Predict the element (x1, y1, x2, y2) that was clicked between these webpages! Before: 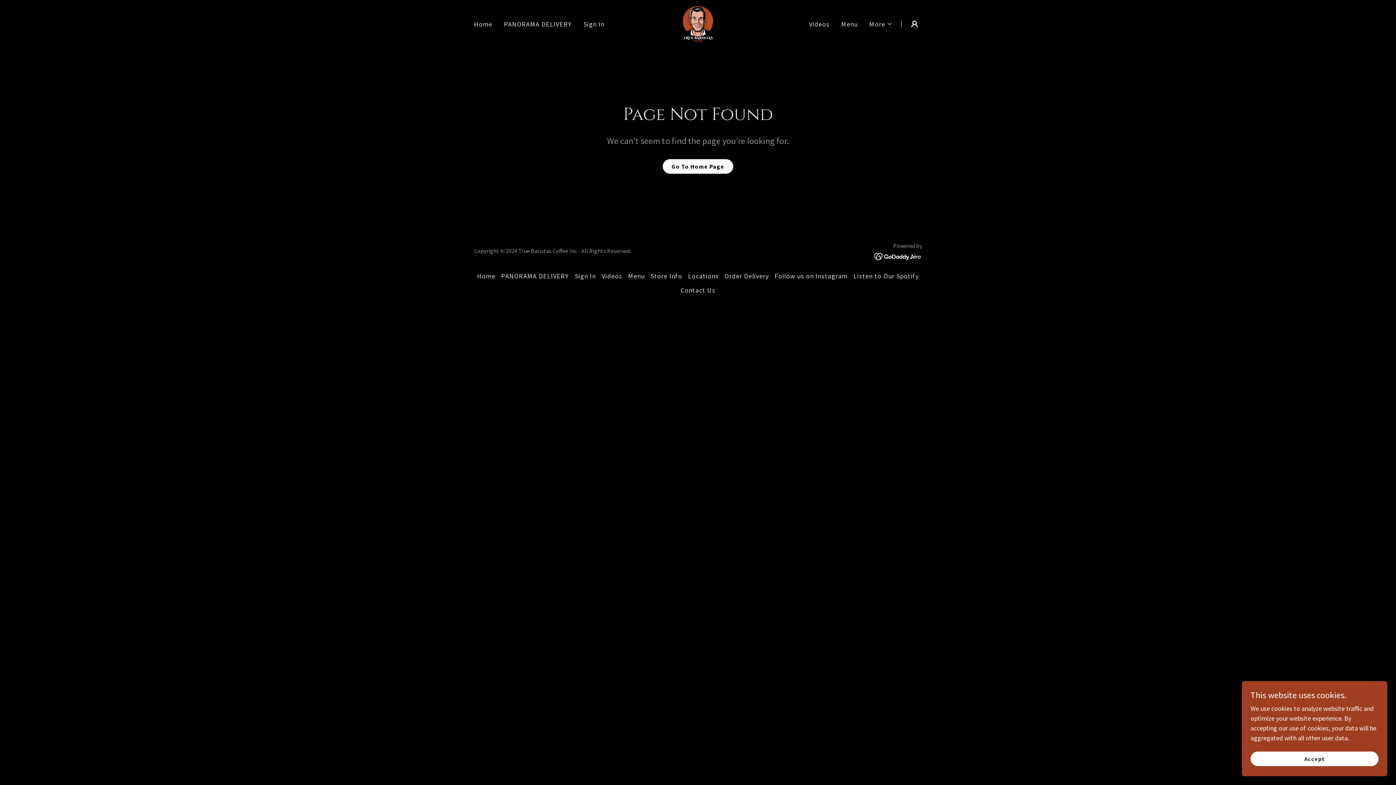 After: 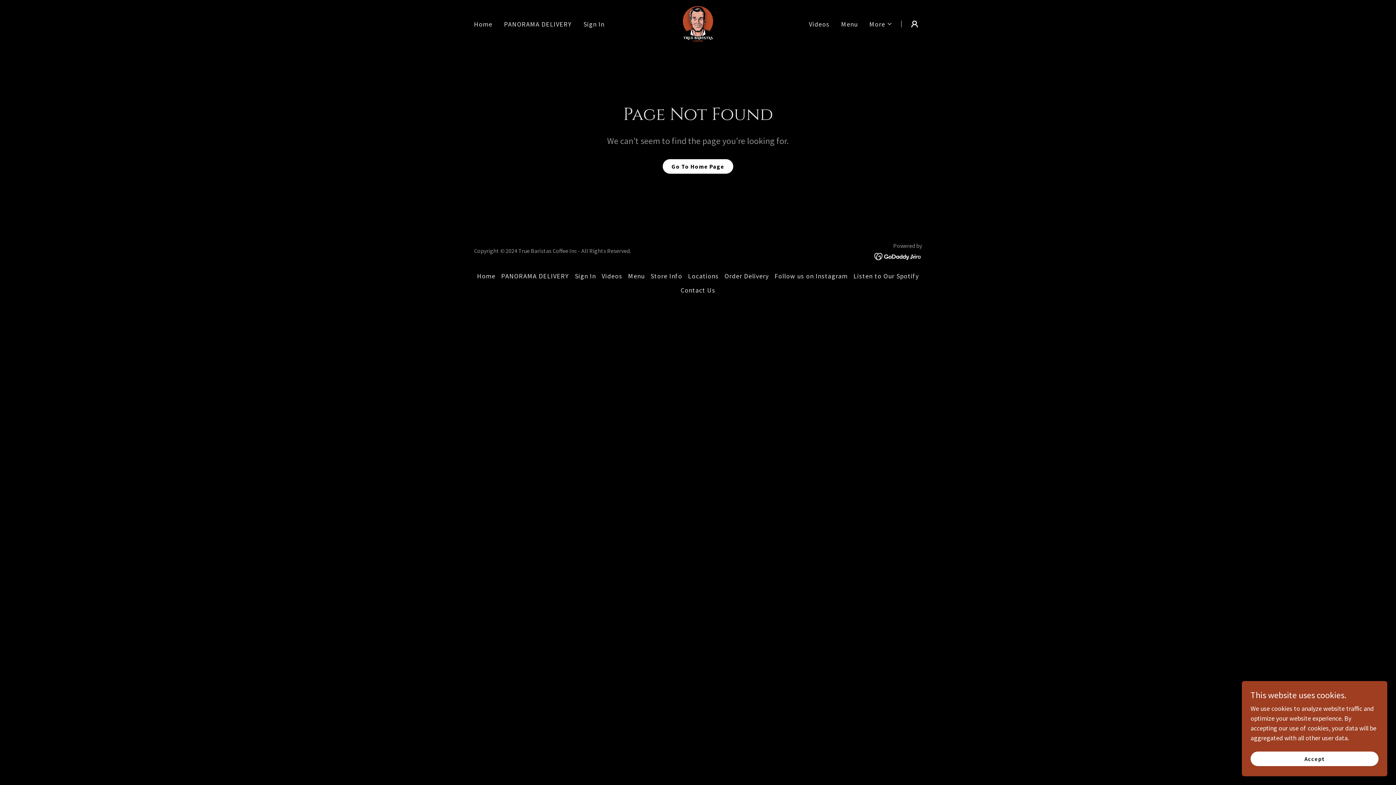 Action: label: Listen to Our Spotify bbox: (850, 268, 922, 283)